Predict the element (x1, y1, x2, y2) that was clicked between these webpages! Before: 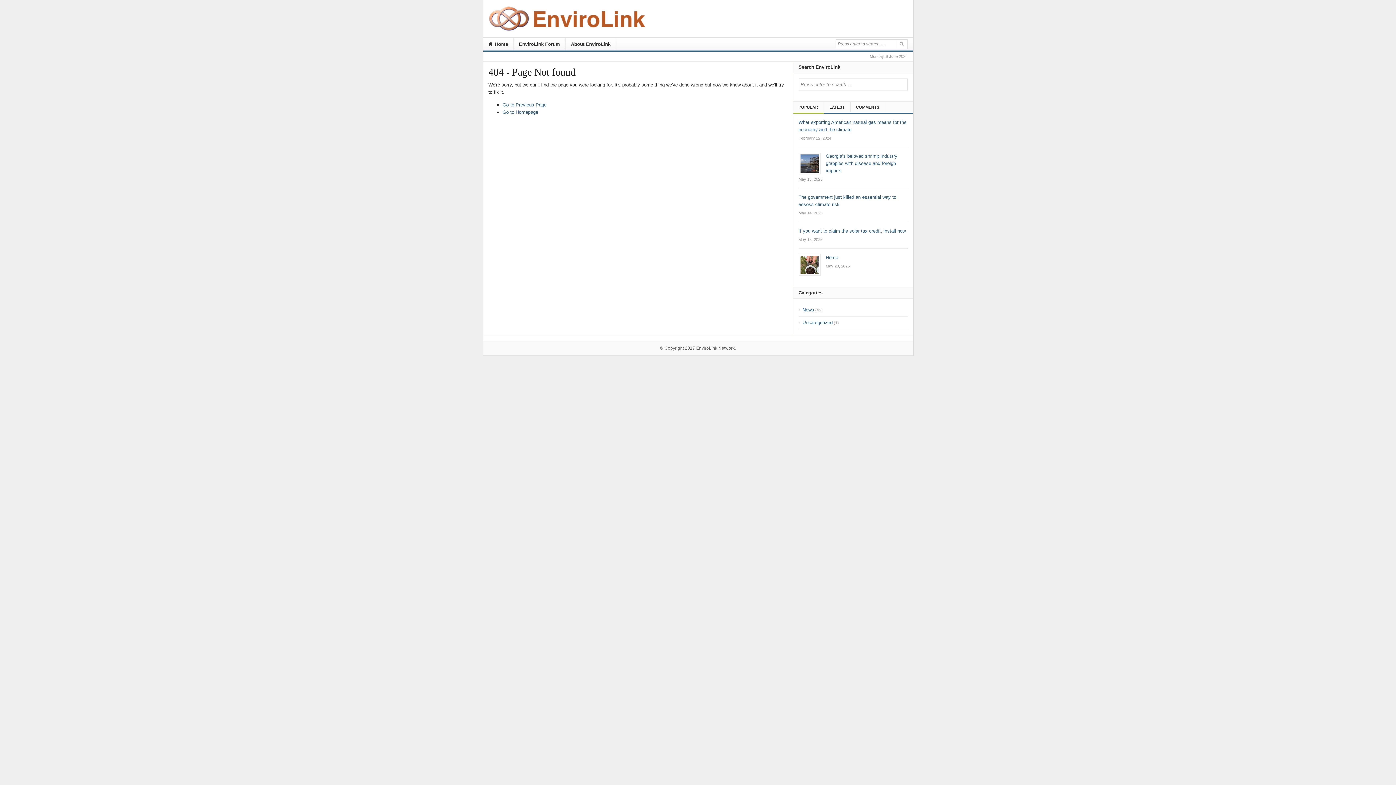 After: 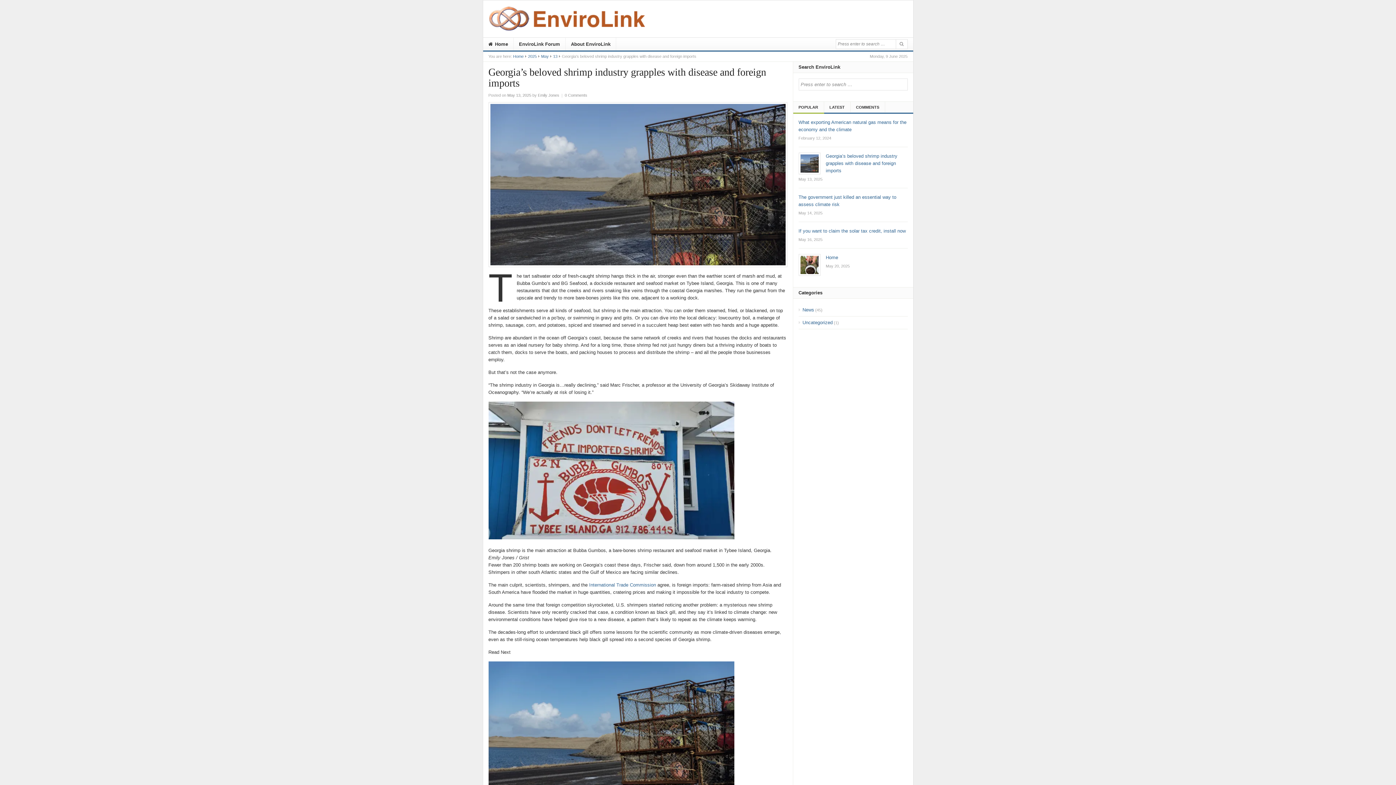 Action: label: Georgia’s beloved shrimp industry grapples with disease and foreign imports
May 13, 2025 bbox: (798, 152, 907, 182)